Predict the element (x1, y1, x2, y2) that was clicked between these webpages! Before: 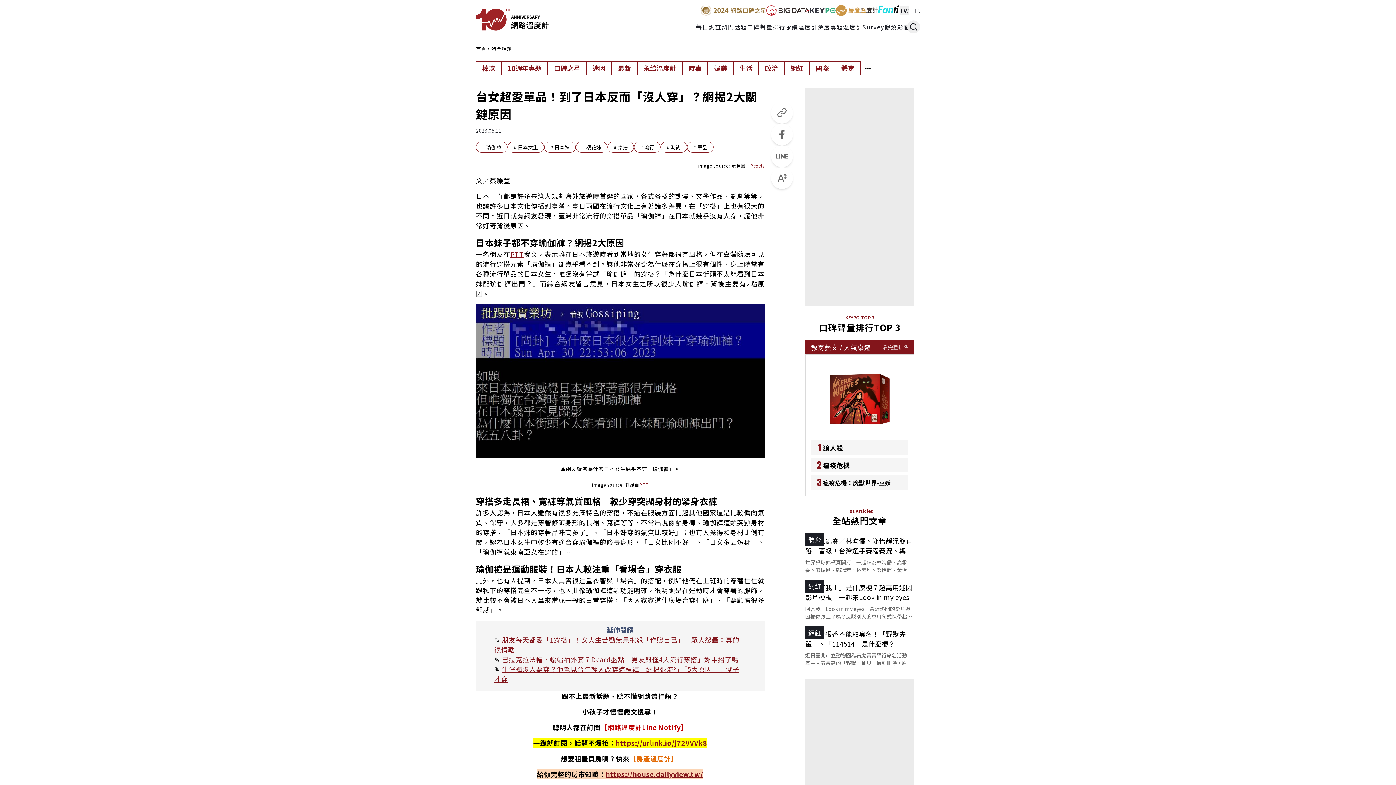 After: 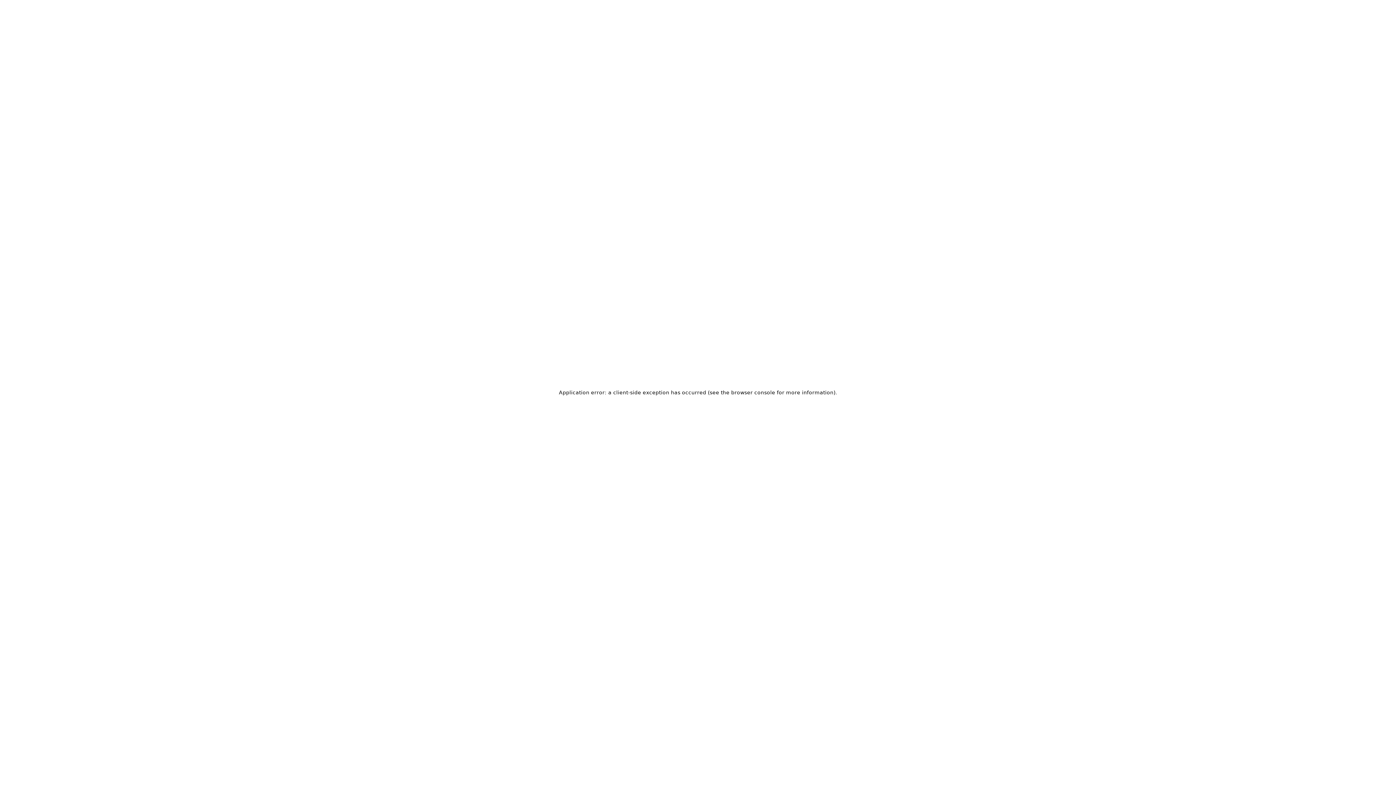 Action: label: 永續溫度計 bbox: (637, 61, 682, 74)